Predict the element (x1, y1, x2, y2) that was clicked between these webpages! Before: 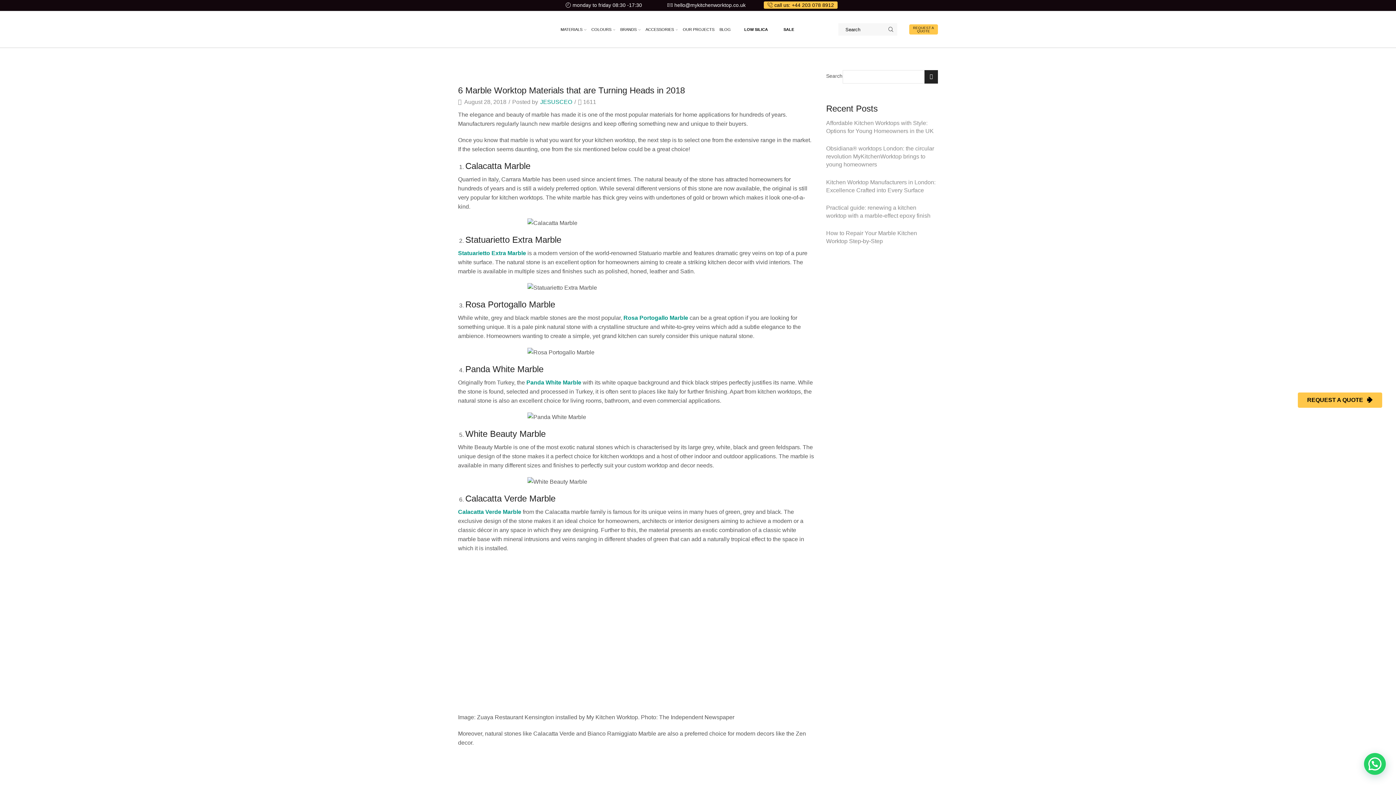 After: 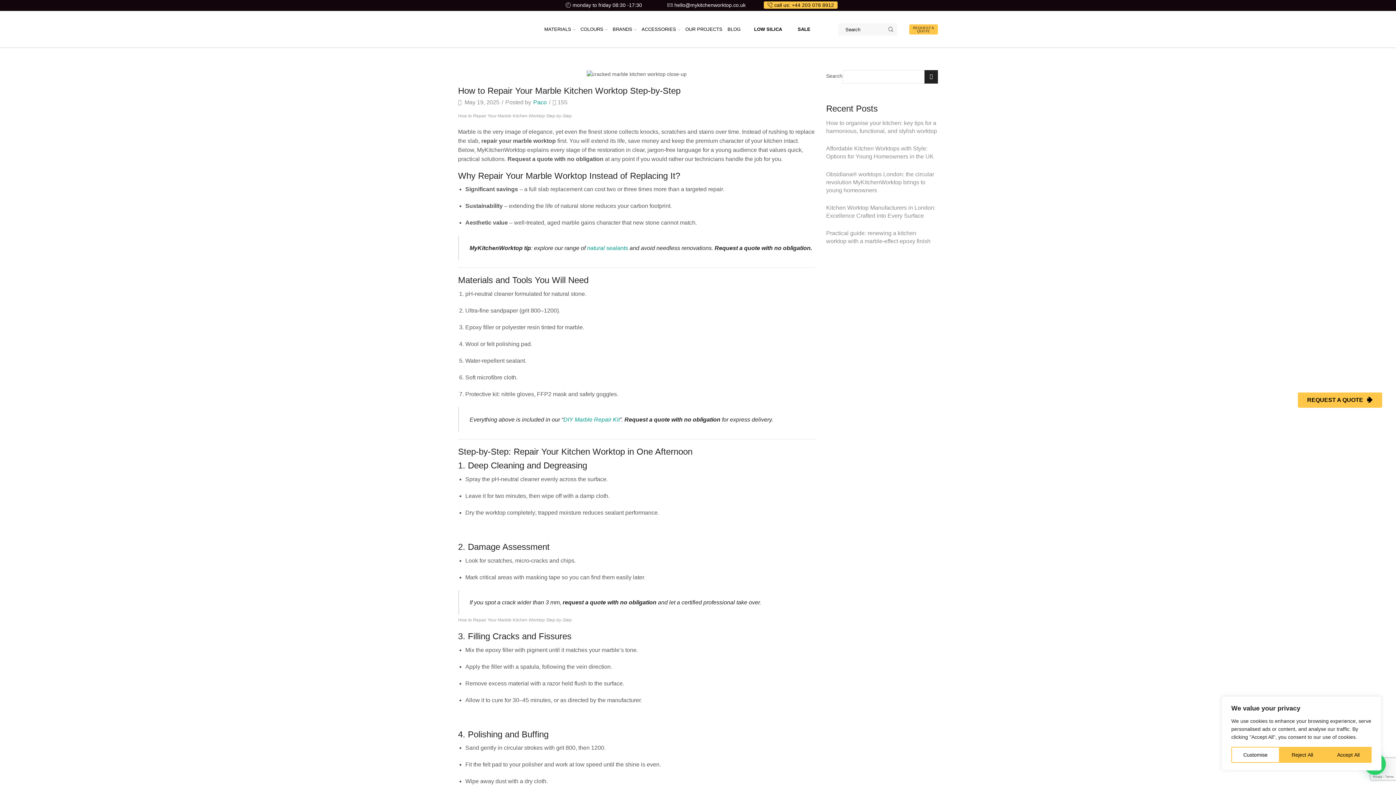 Action: bbox: (826, 227, 938, 247) label: How to Repair Your Marble Kitchen Worktop Step-by-Step